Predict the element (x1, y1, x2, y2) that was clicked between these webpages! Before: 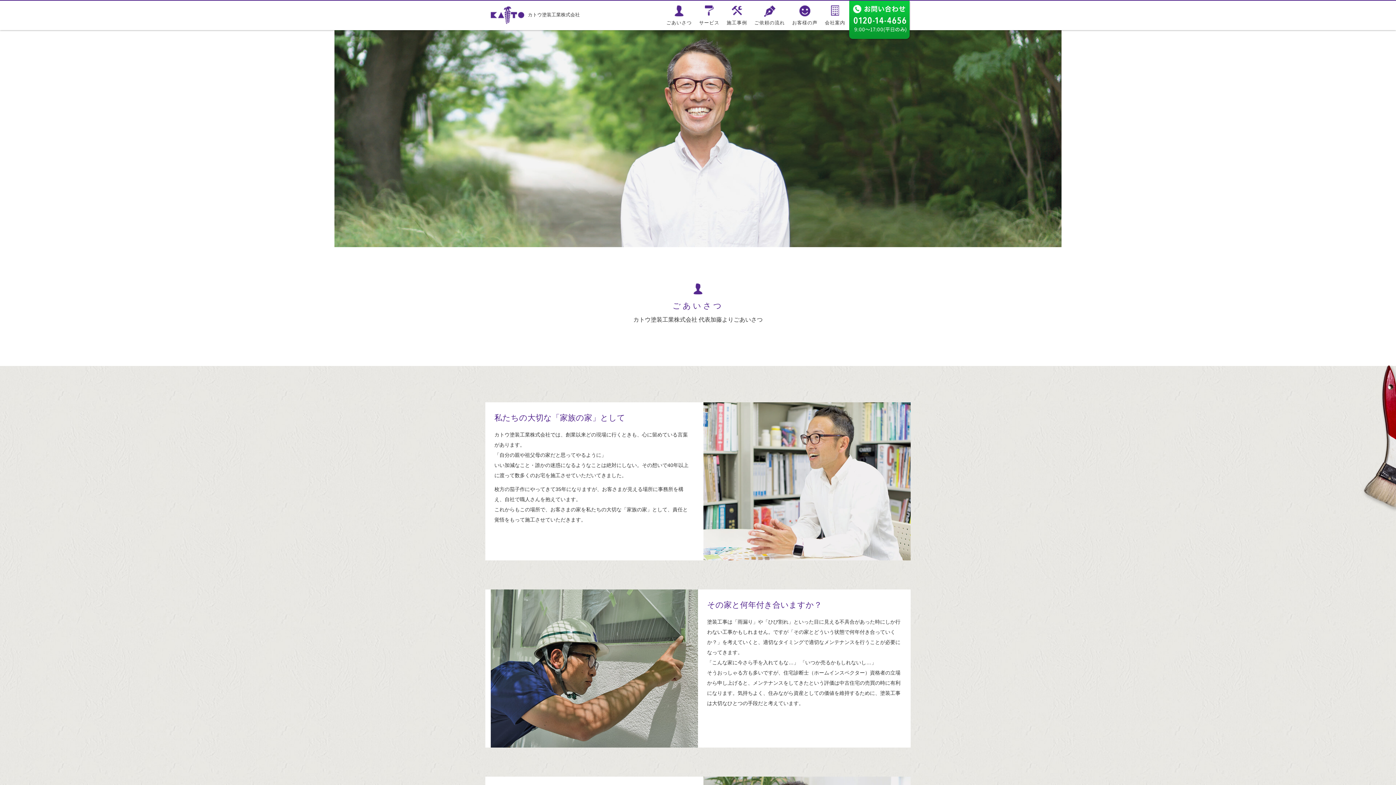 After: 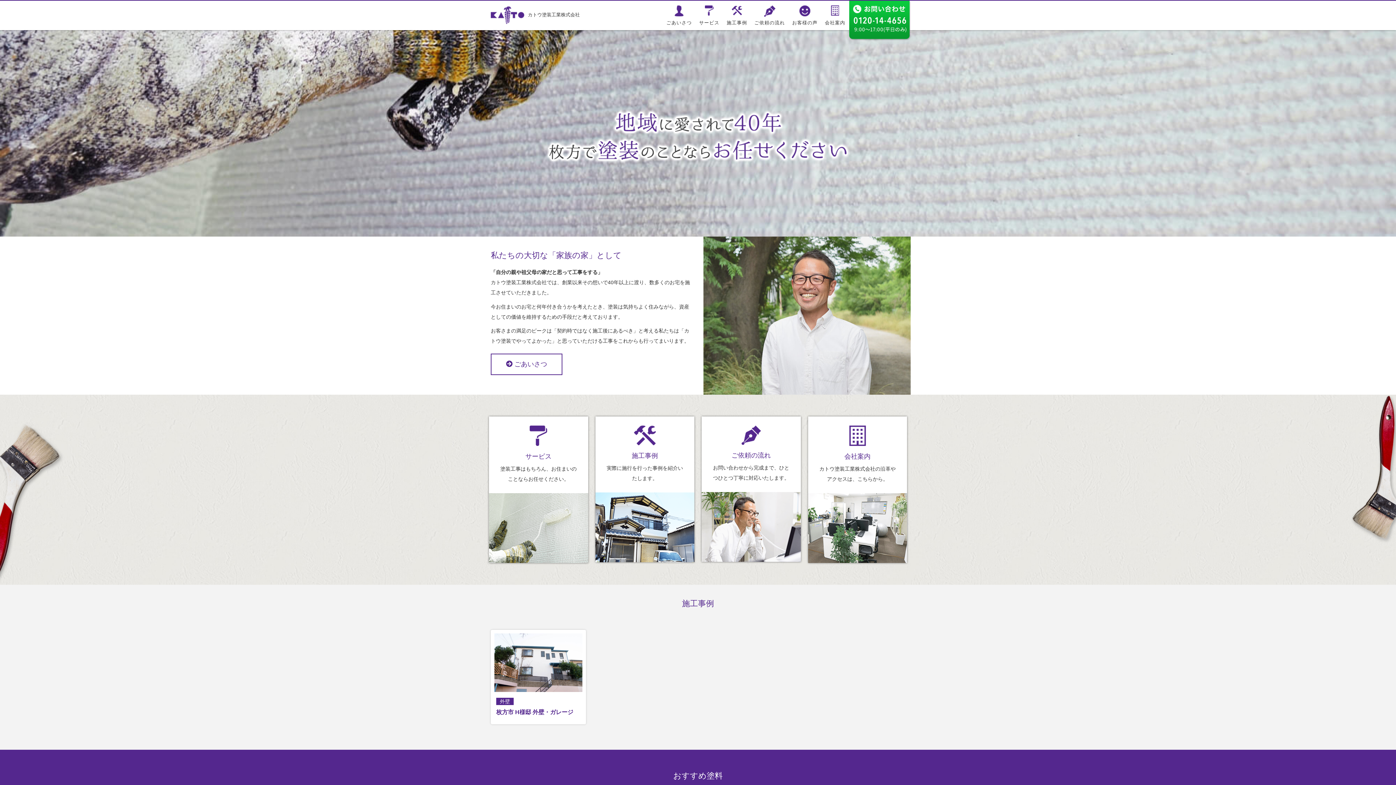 Action: label: カトウ塗装工業株式会社 bbox: (485, 6, 580, 28)